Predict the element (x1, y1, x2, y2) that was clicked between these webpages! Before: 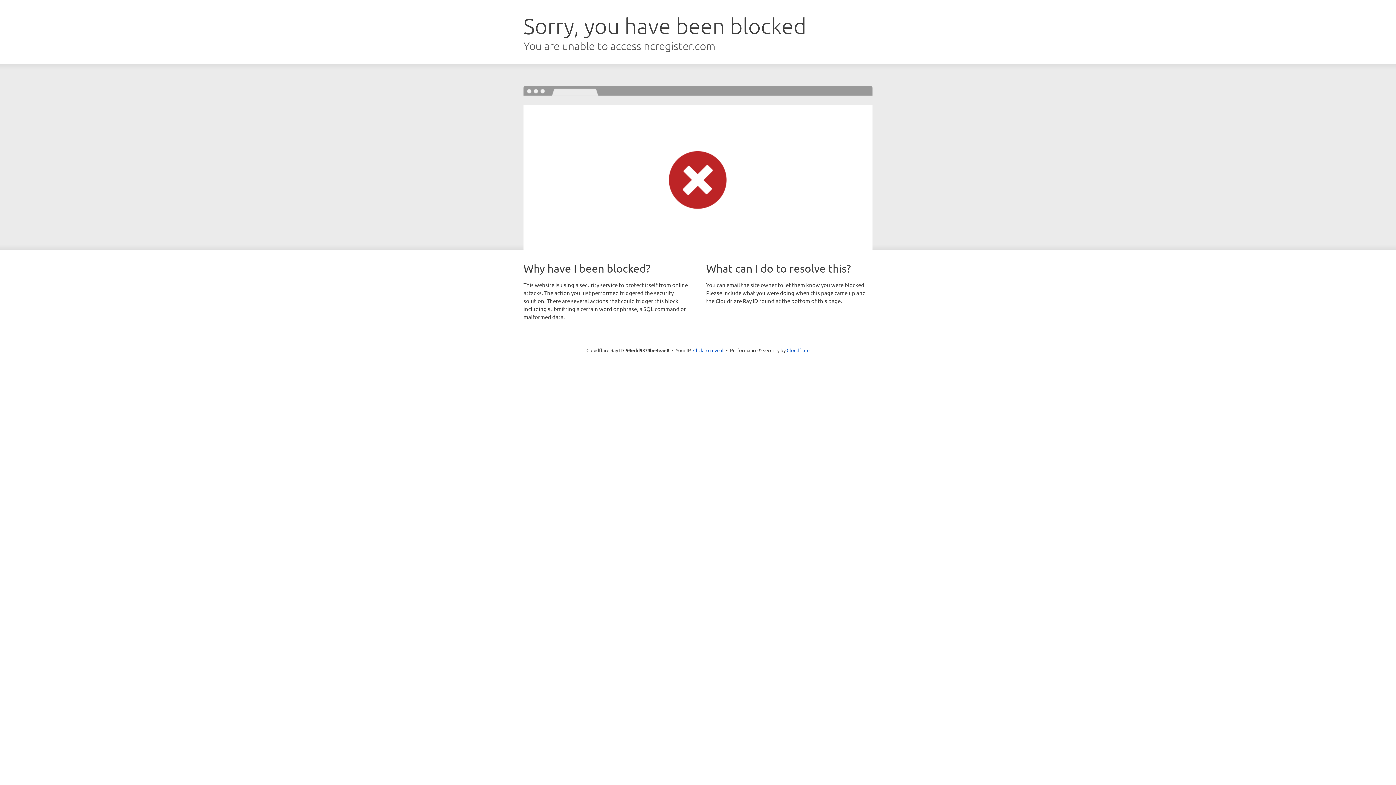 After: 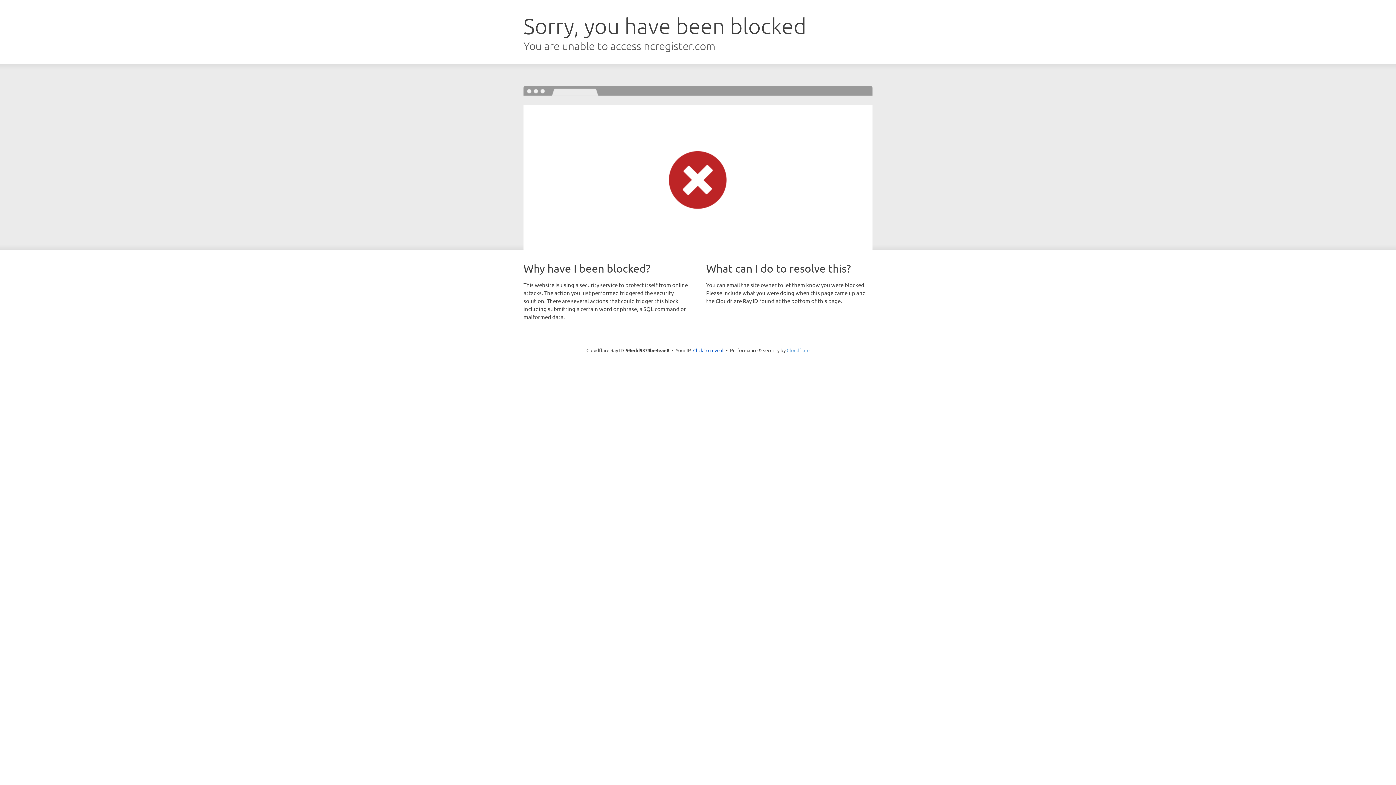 Action: label: Cloudflare bbox: (786, 347, 809, 353)